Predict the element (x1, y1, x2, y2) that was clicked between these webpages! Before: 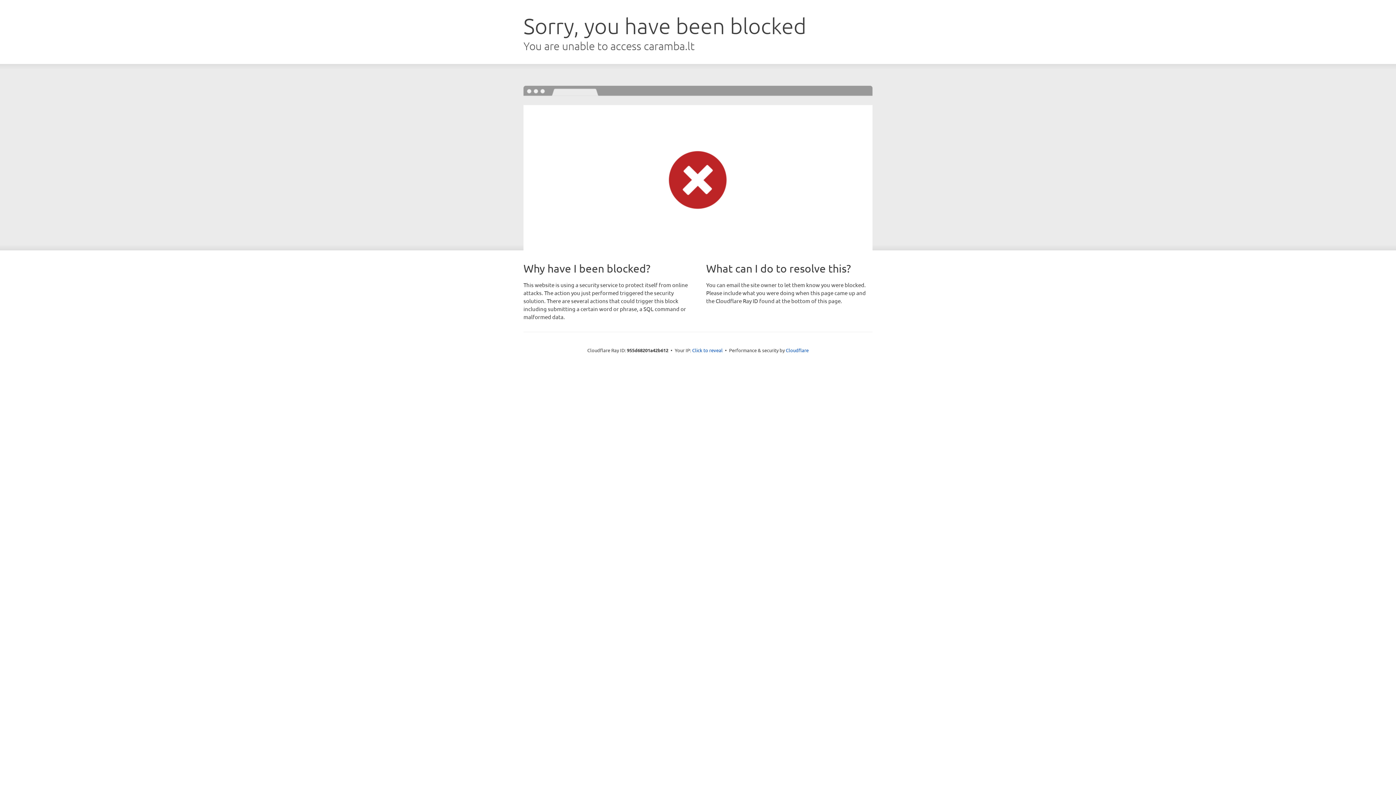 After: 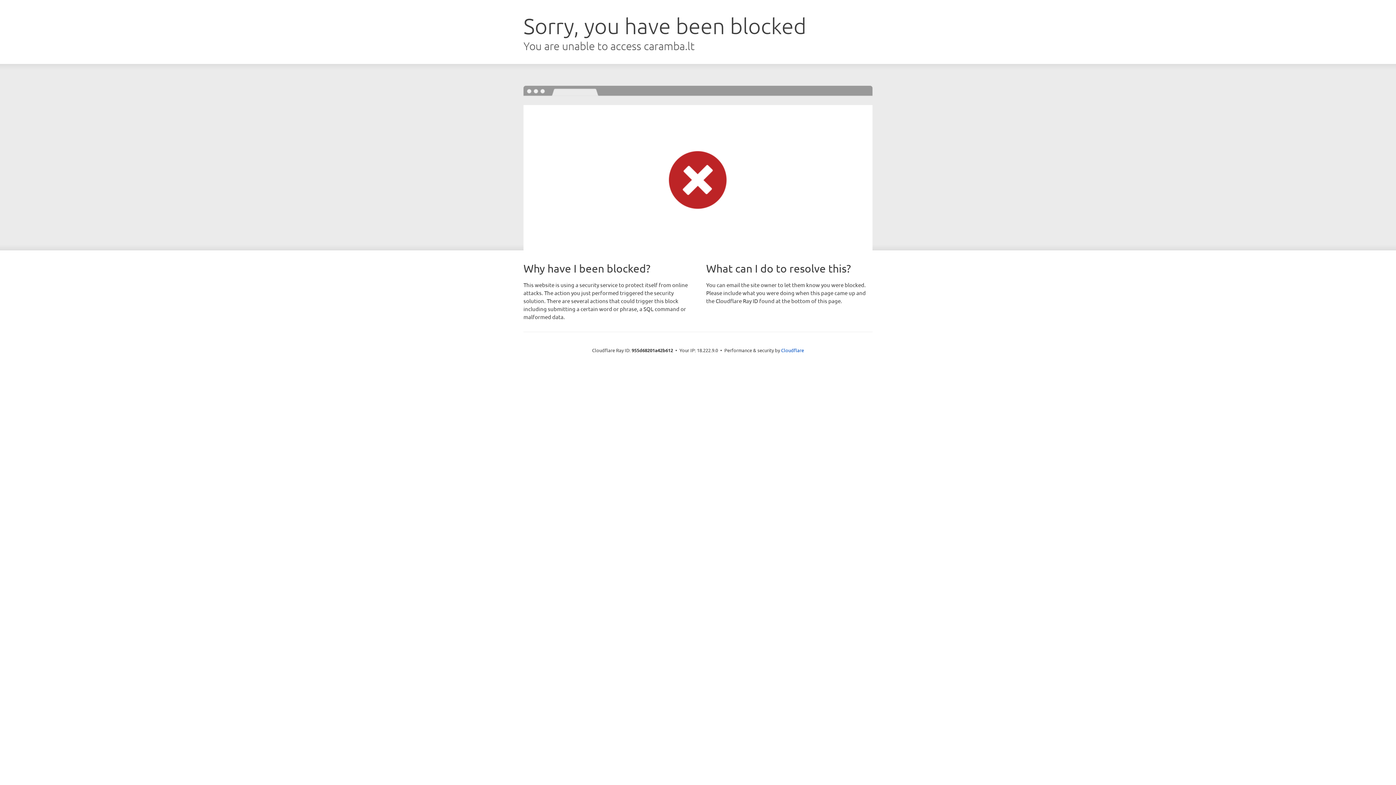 Action: label: Click to reveal bbox: (692, 346, 722, 353)